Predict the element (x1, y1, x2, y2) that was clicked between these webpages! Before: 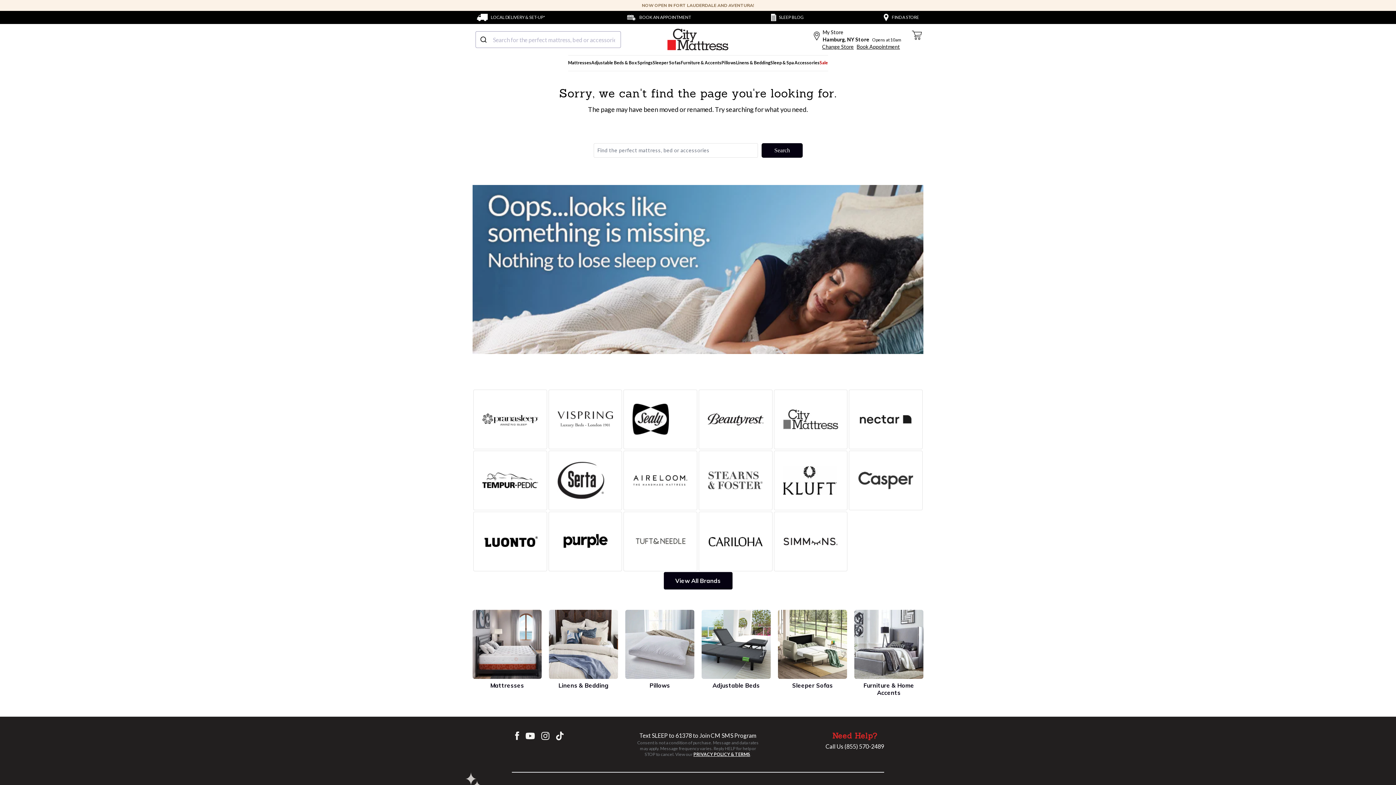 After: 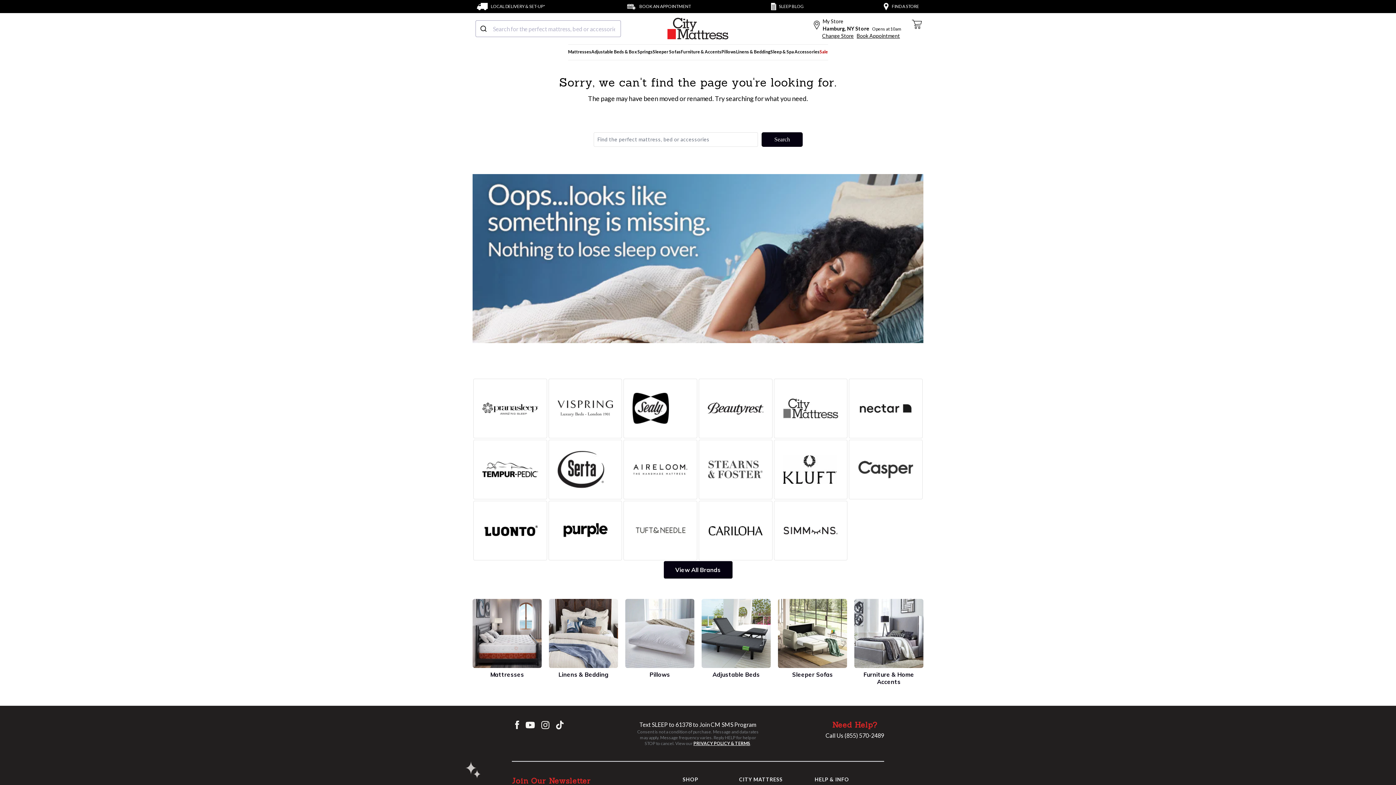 Action: label: View All Brands bbox: (663, 572, 732, 589)